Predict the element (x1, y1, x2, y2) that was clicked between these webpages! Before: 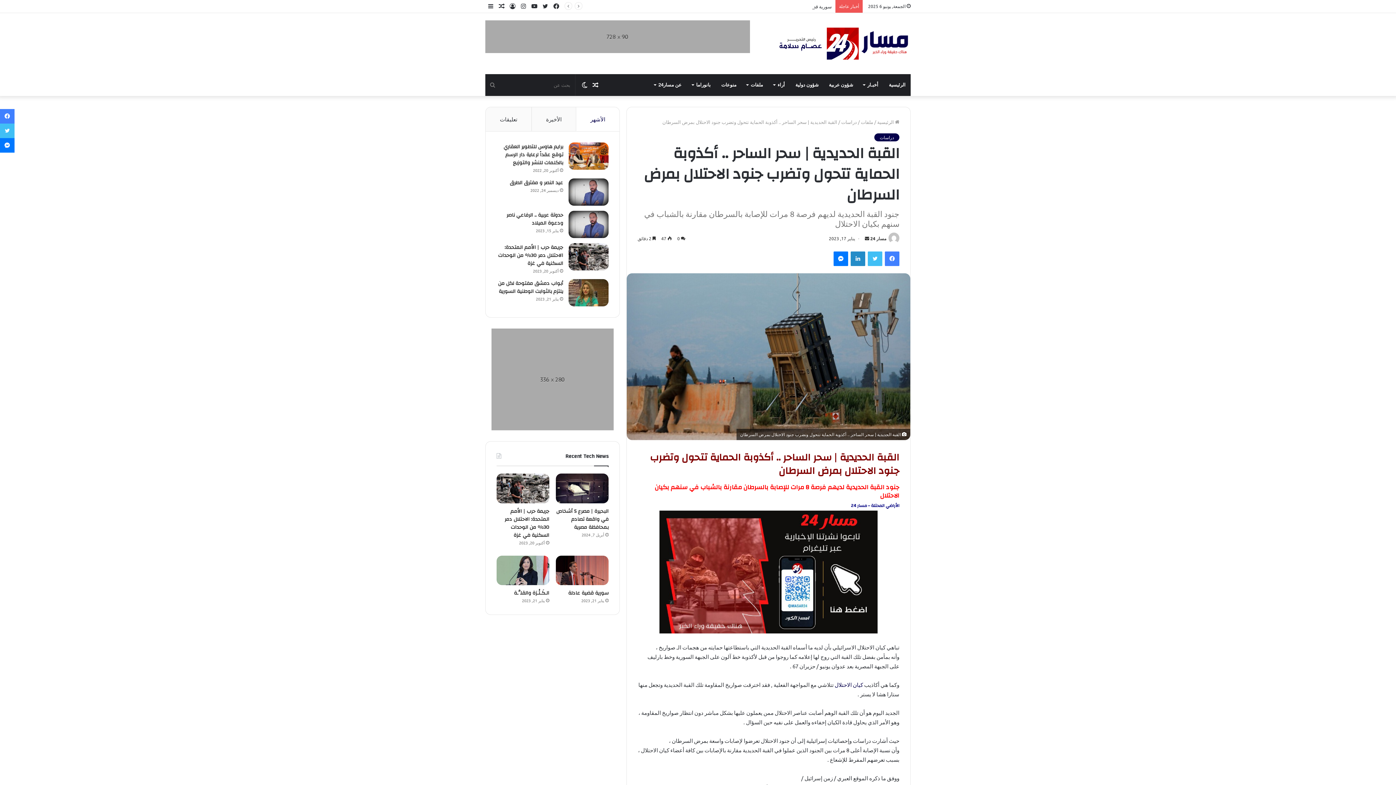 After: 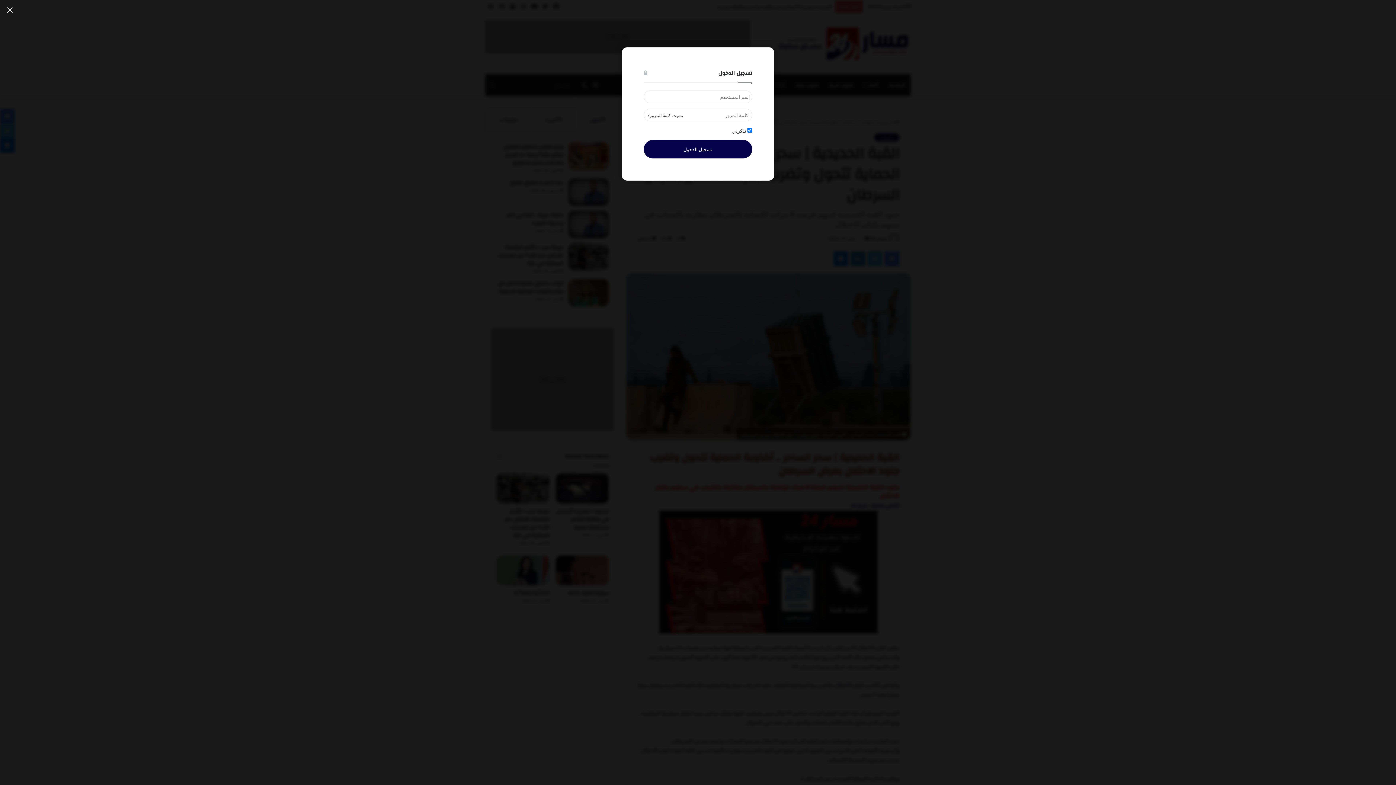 Action: label: تسجيل الدخول bbox: (507, 0, 518, 12)